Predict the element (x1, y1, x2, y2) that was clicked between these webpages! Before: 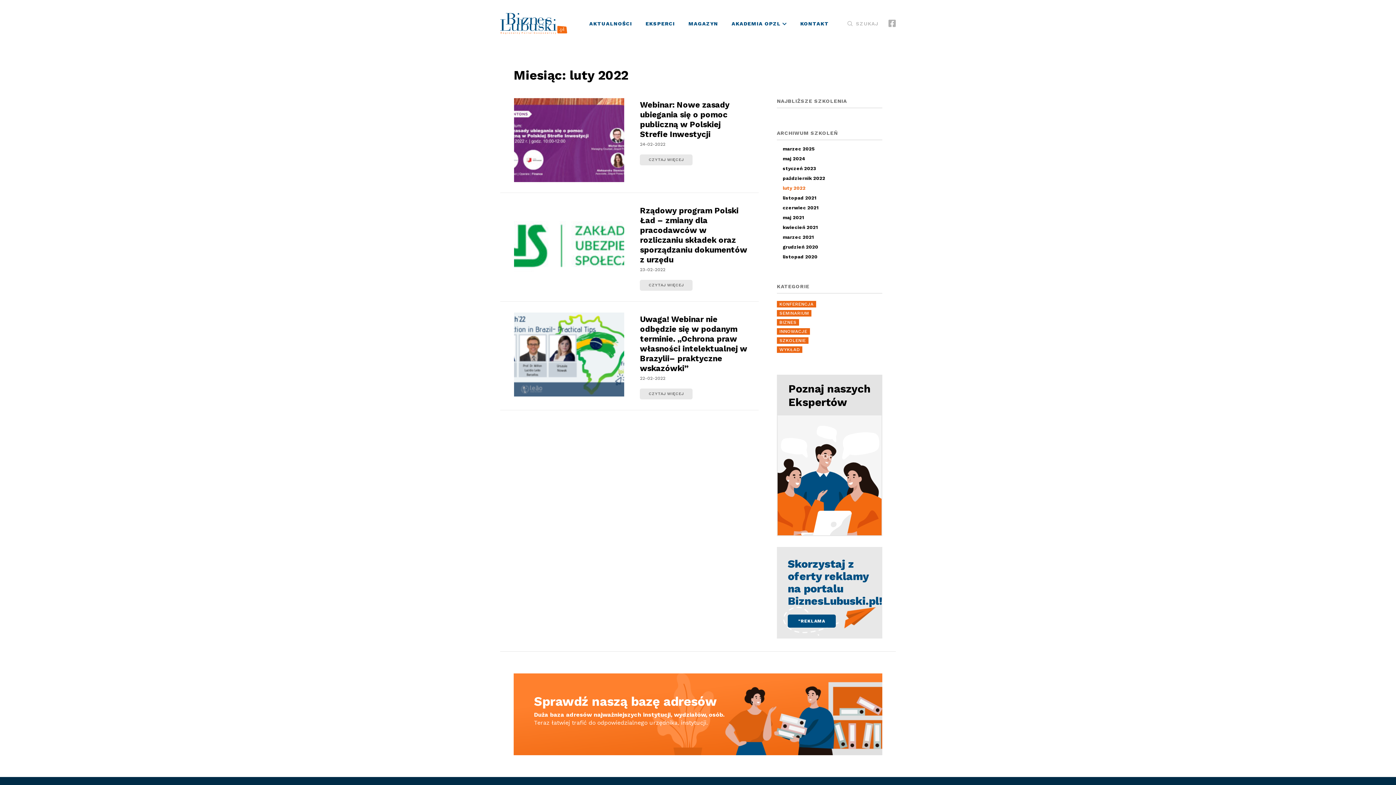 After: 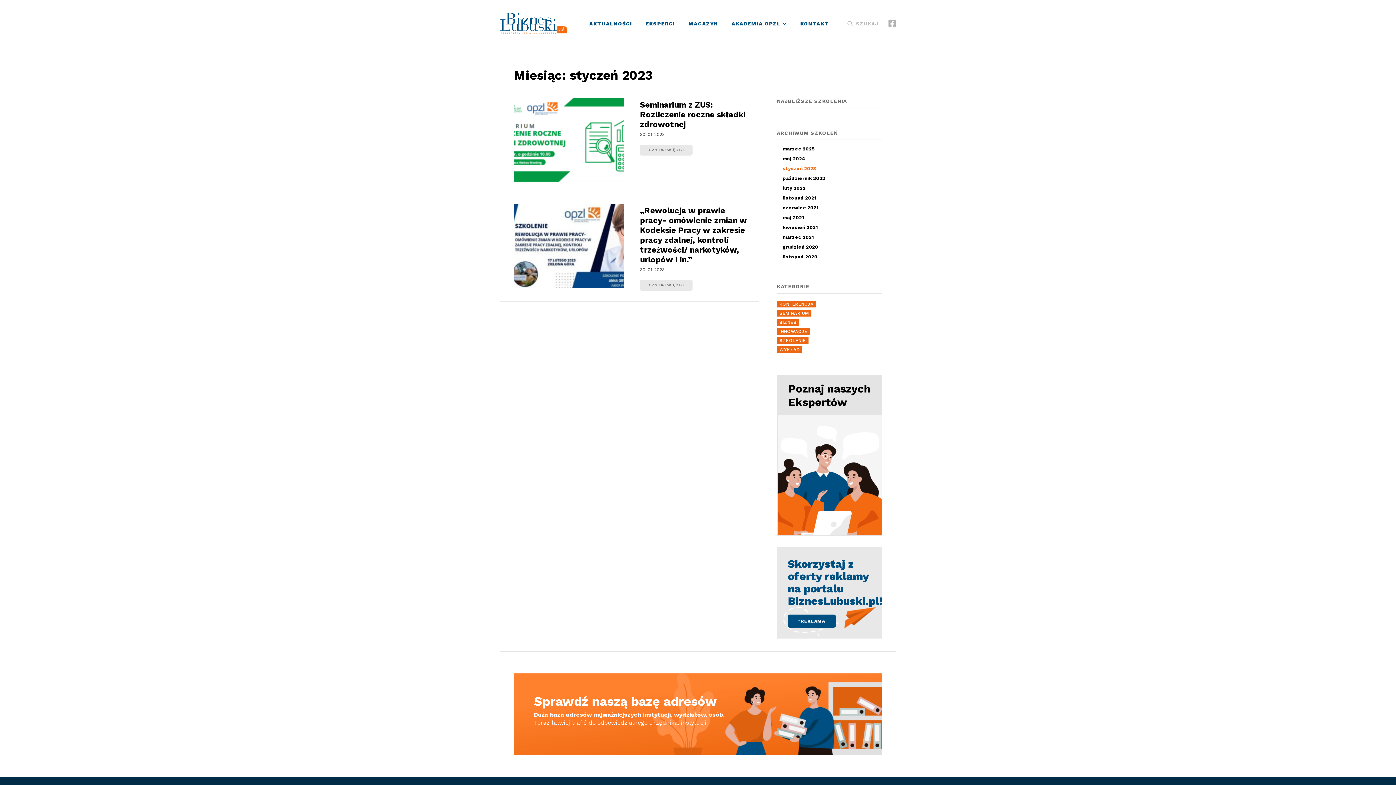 Action: label: styczeń 2023 bbox: (782, 163, 816, 173)